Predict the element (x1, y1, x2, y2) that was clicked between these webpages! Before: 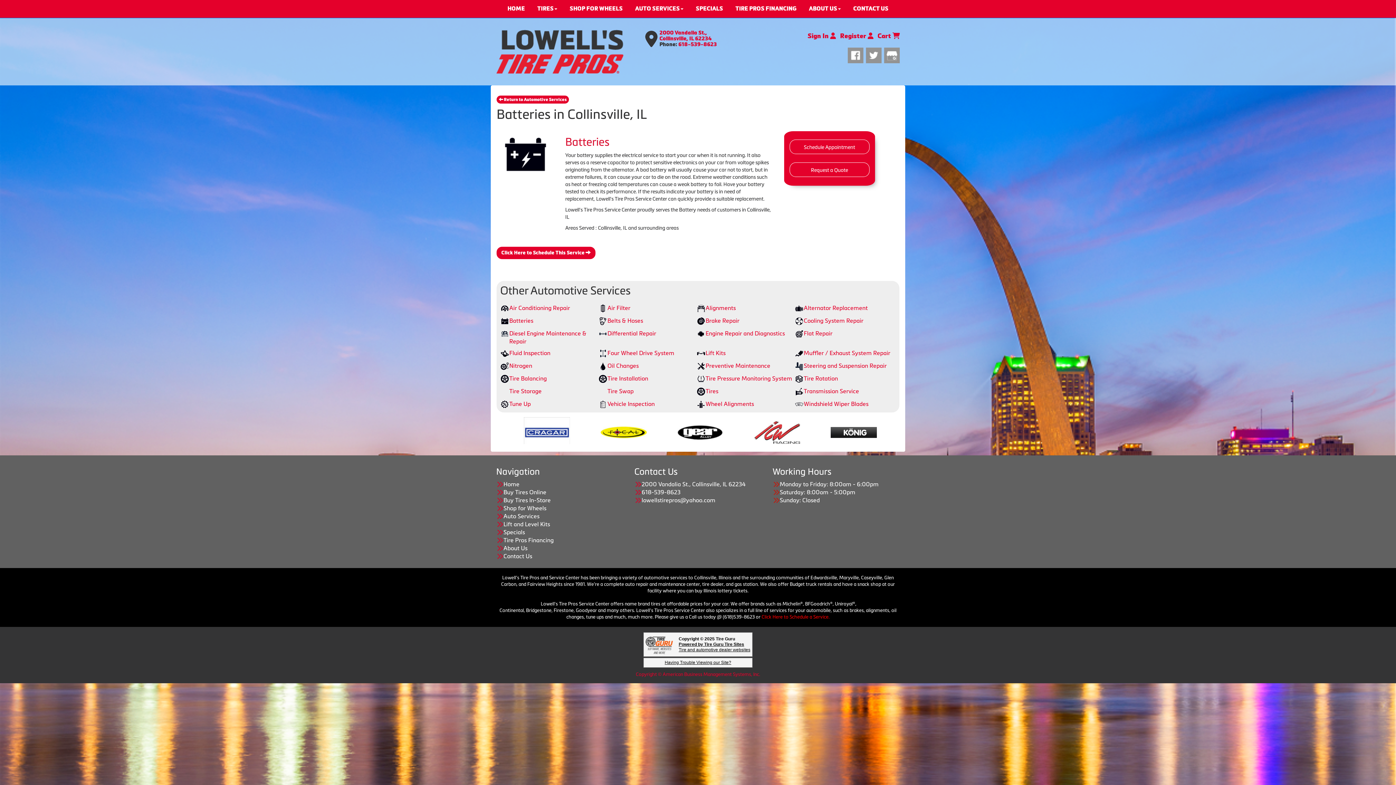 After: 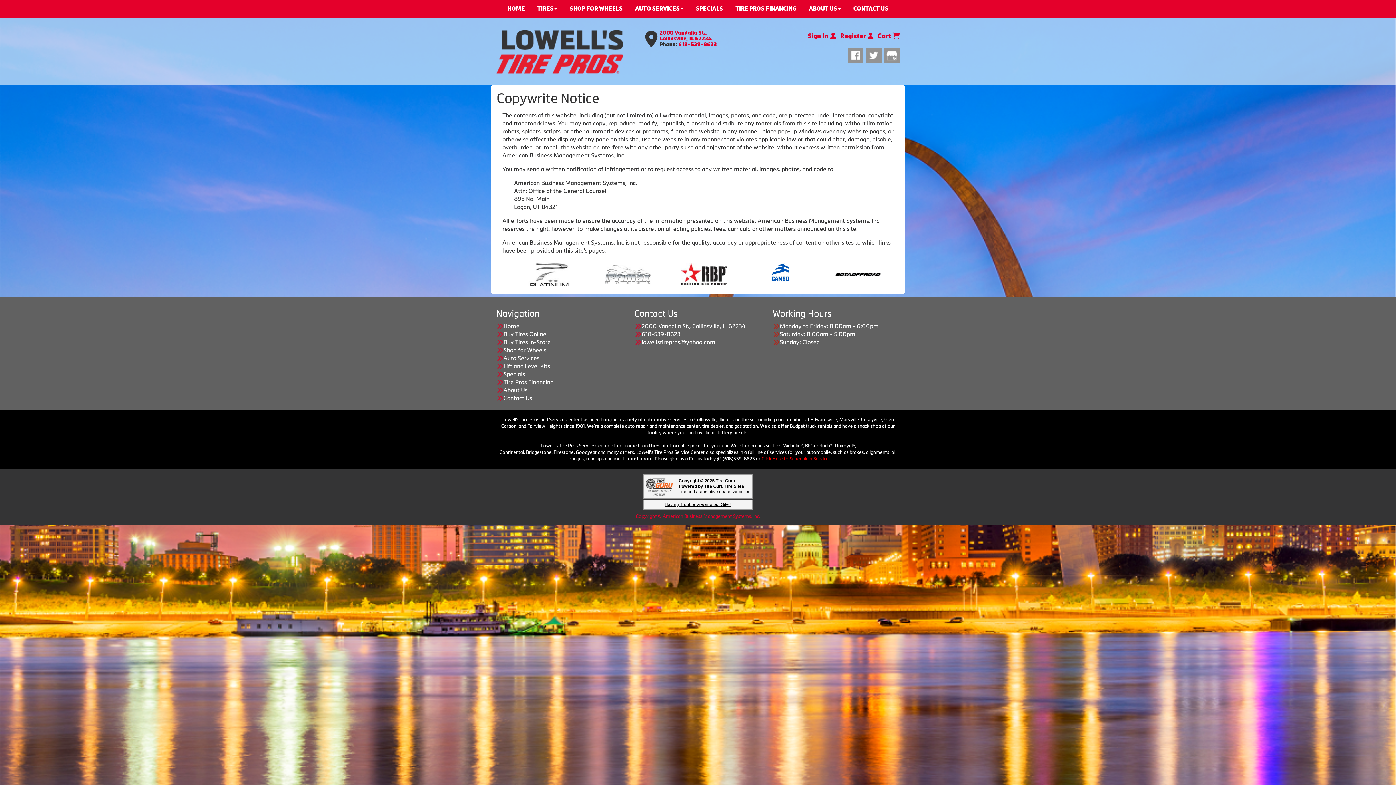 Action: bbox: (636, 672, 760, 677) label: Copyright © American Business Management Systems, Inc.